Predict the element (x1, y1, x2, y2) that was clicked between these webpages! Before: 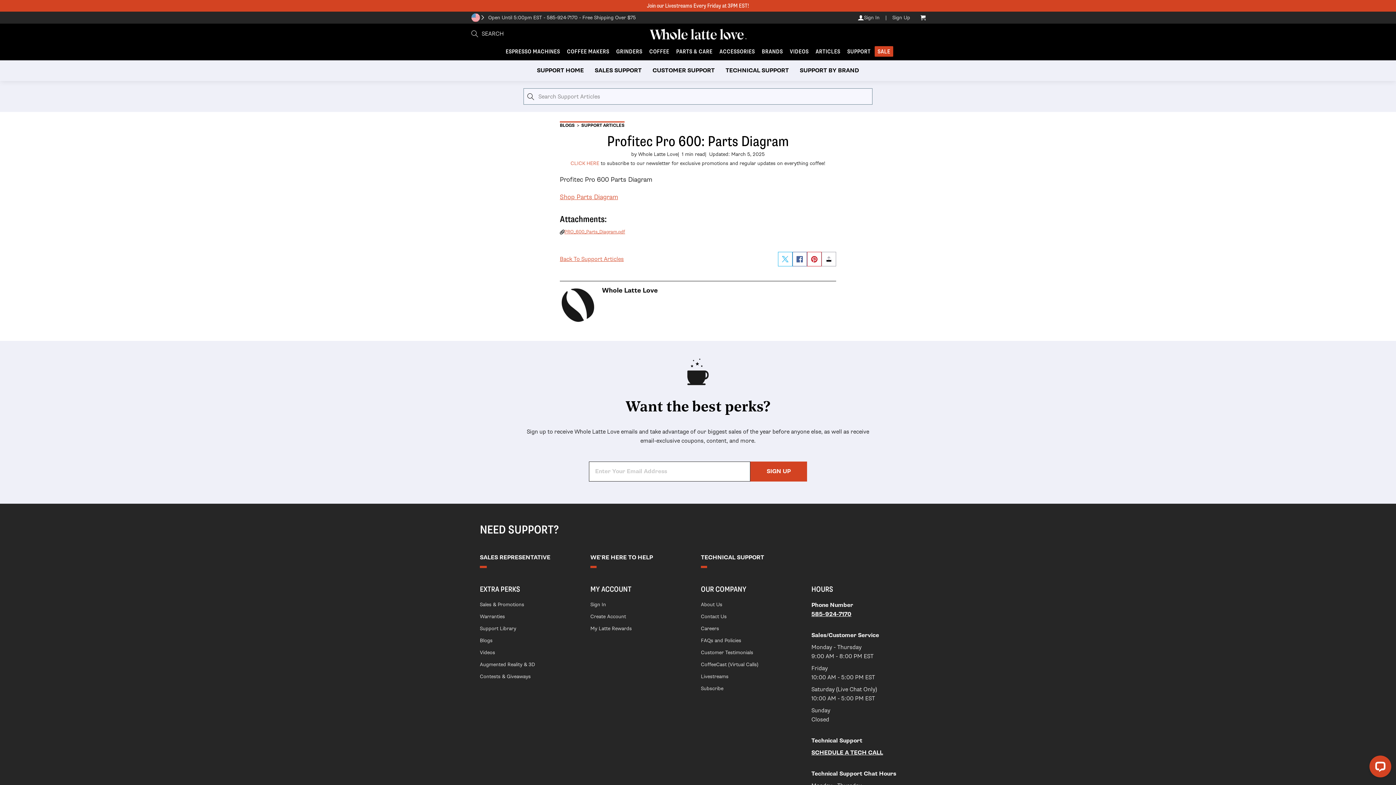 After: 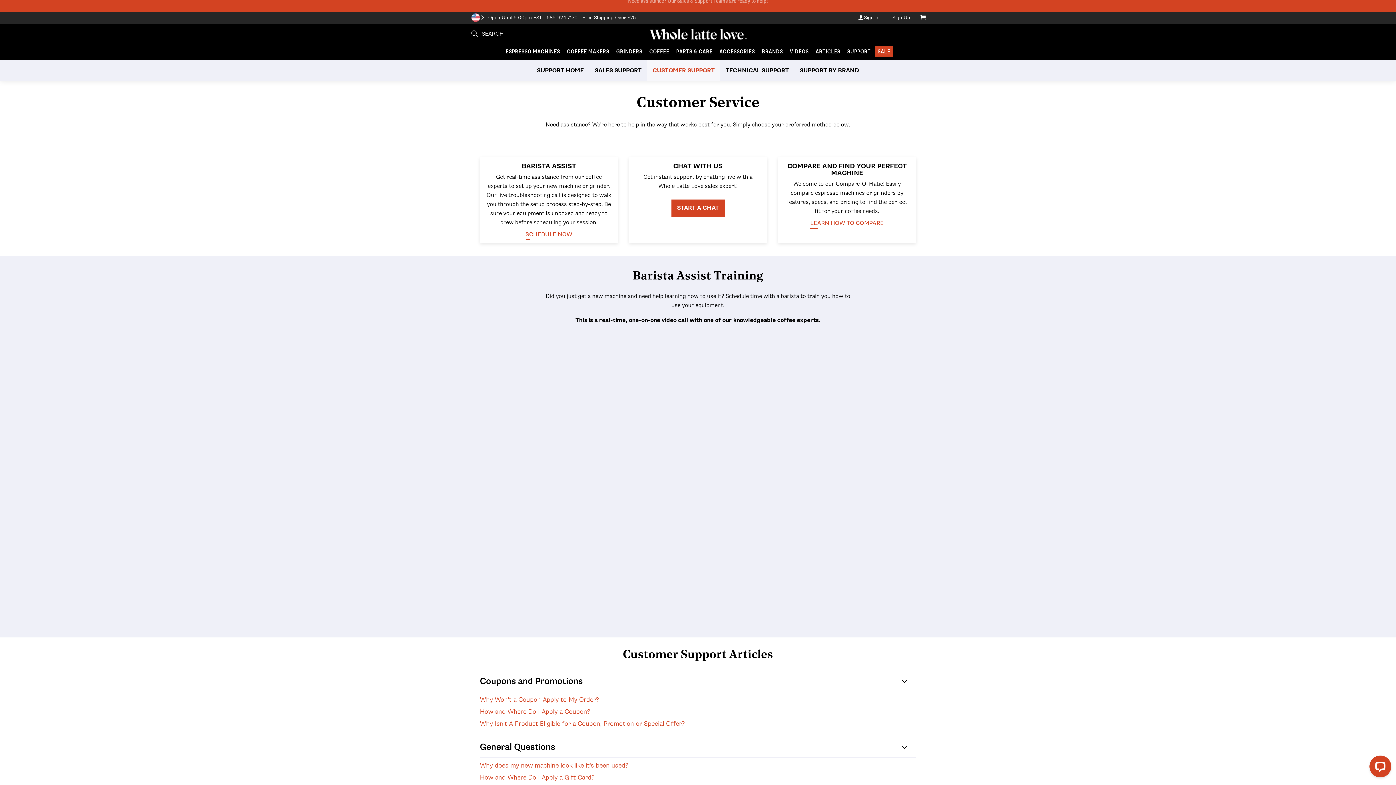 Action: bbox: (647, 60, 720, 81) label: CUSTOMER SUPPORT